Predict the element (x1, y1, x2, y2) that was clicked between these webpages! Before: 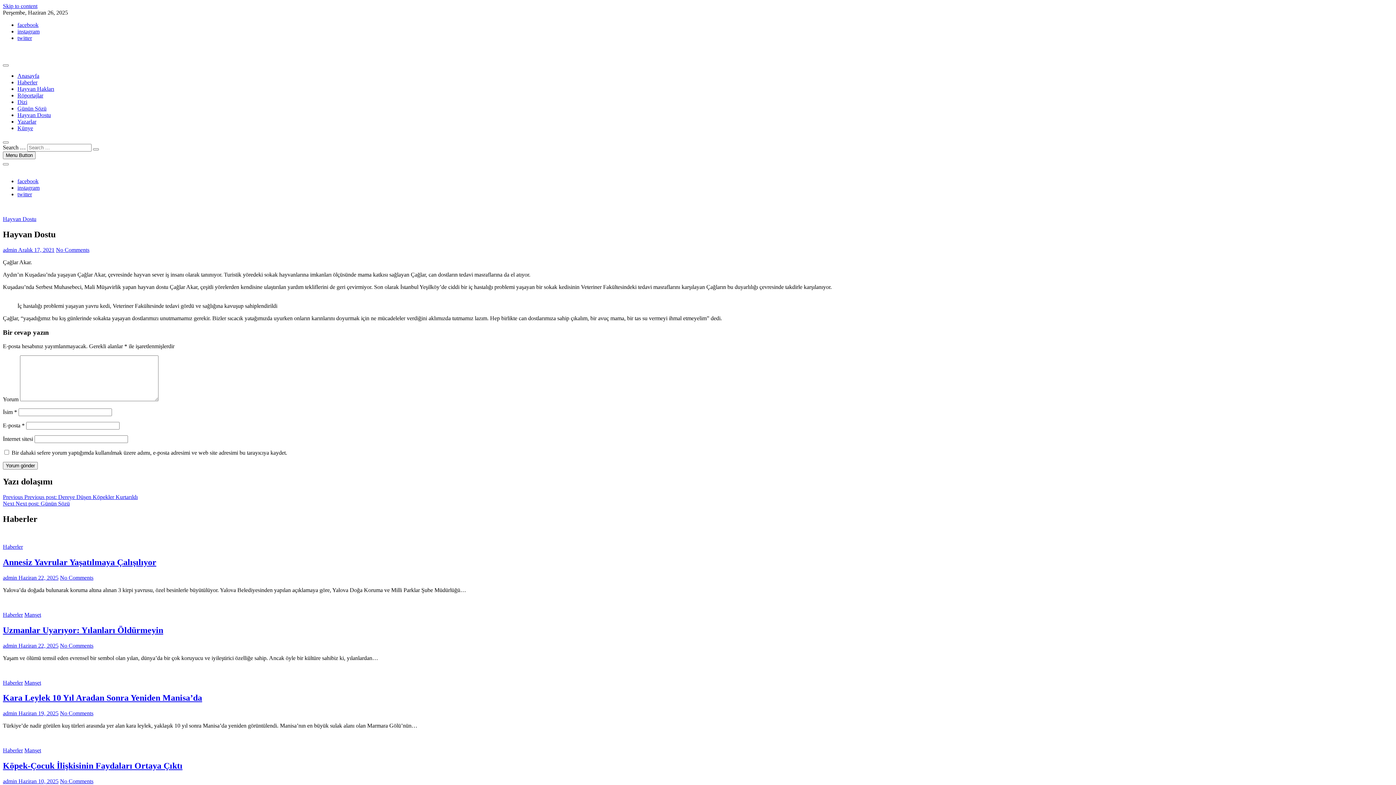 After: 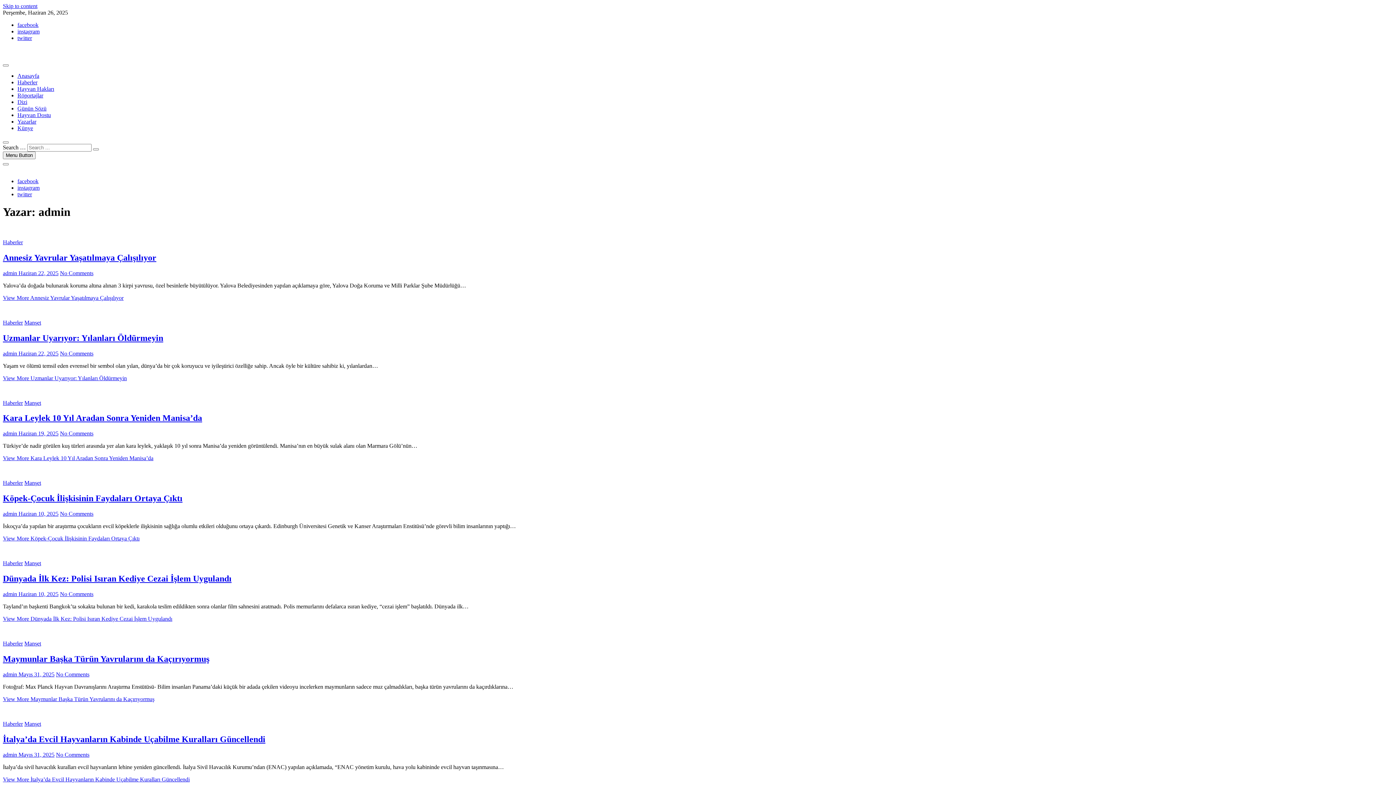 Action: bbox: (2, 246, 17, 253) label: admin